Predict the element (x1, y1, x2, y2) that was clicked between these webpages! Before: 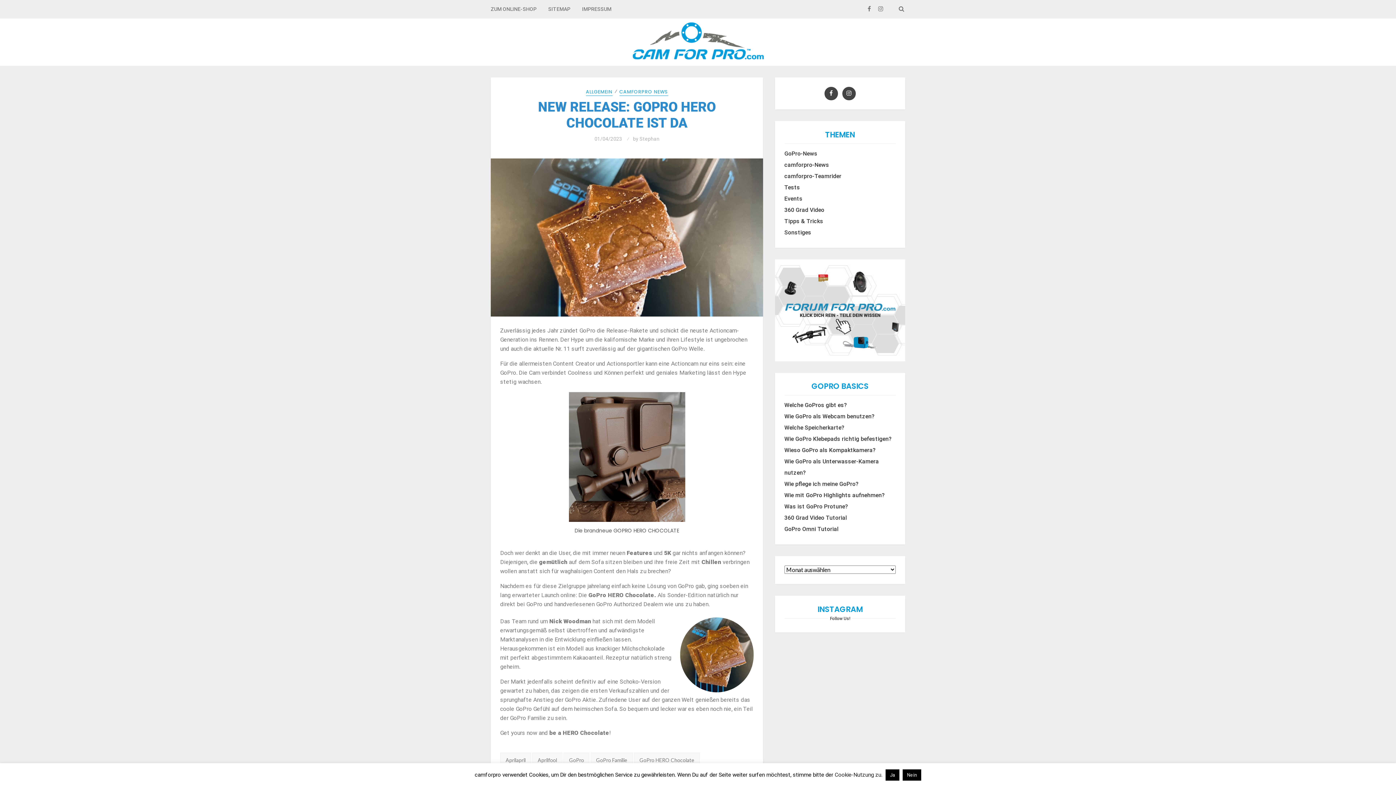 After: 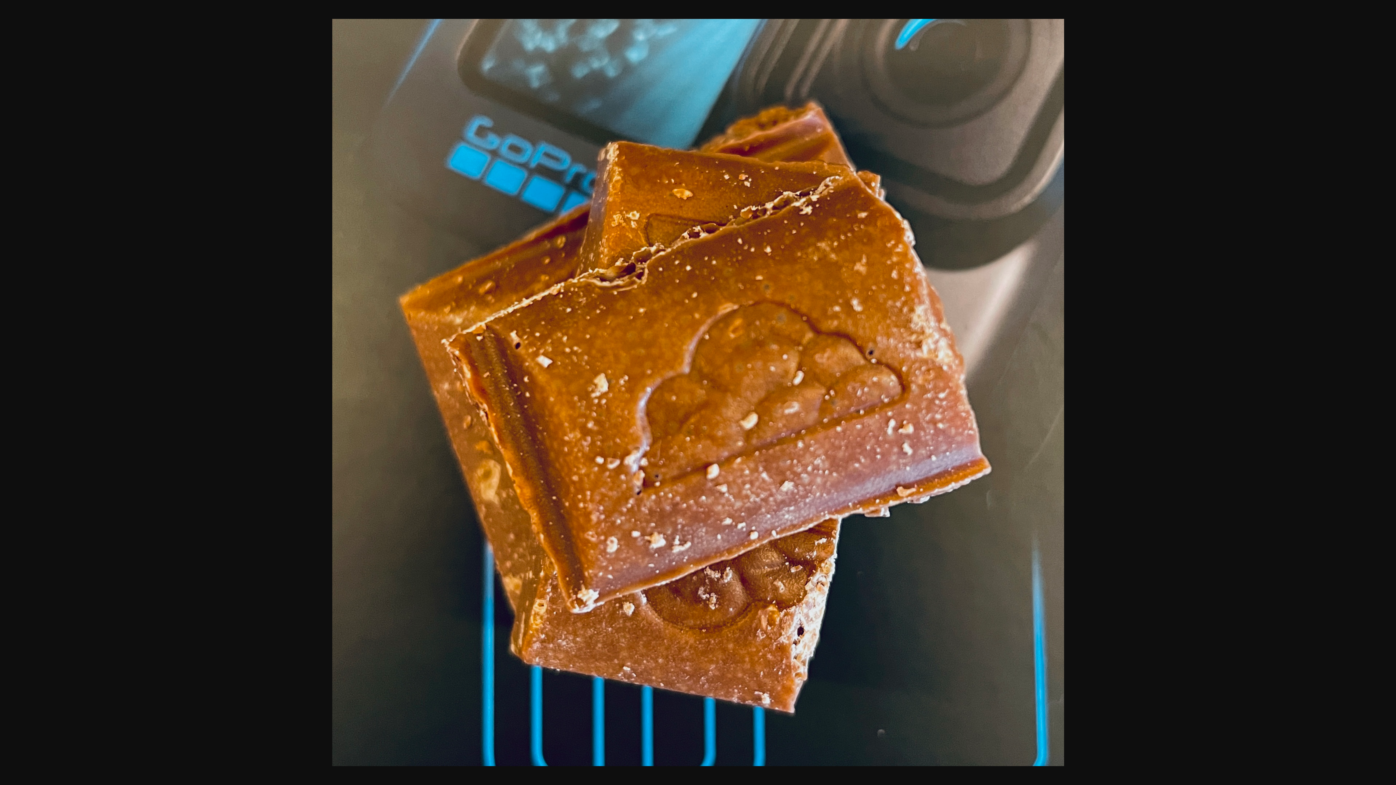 Action: bbox: (680, 617, 753, 692)